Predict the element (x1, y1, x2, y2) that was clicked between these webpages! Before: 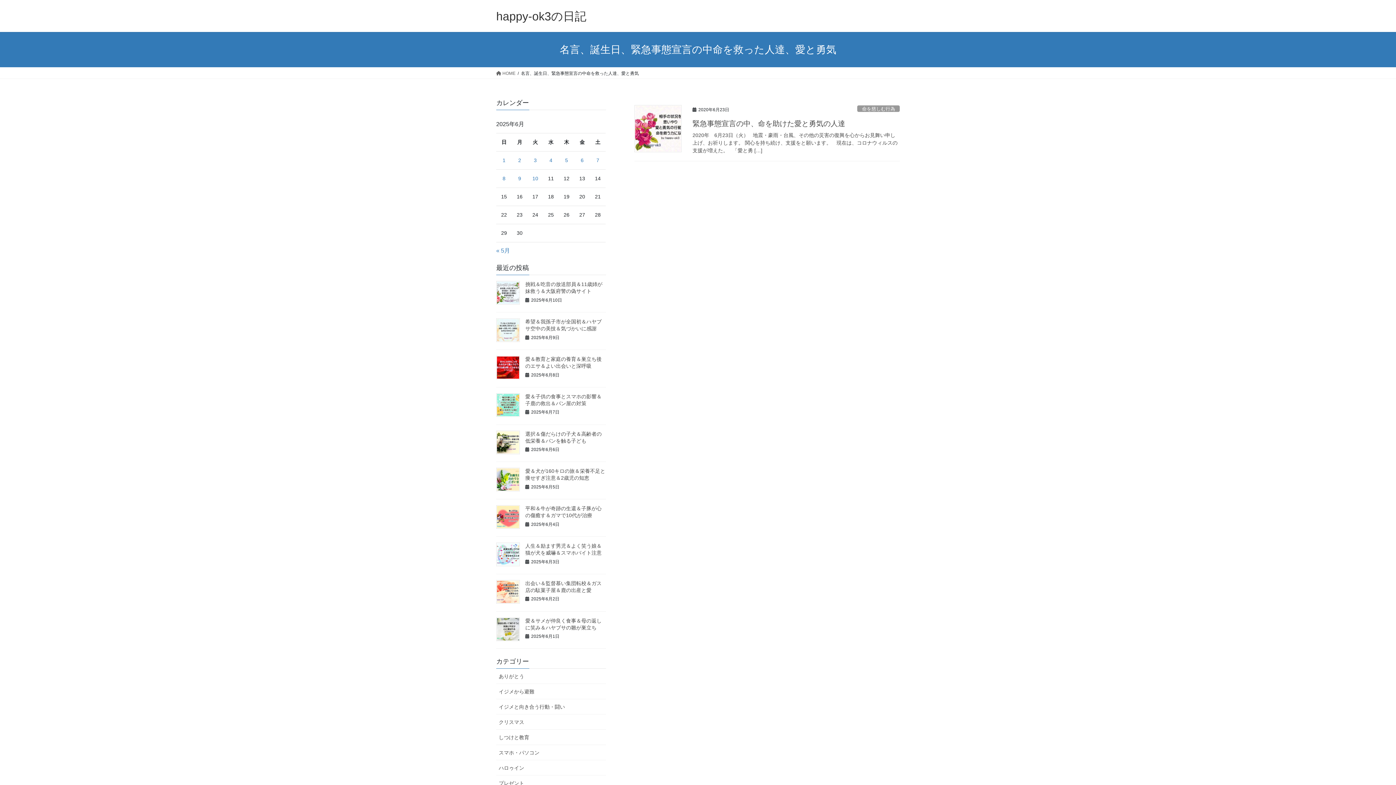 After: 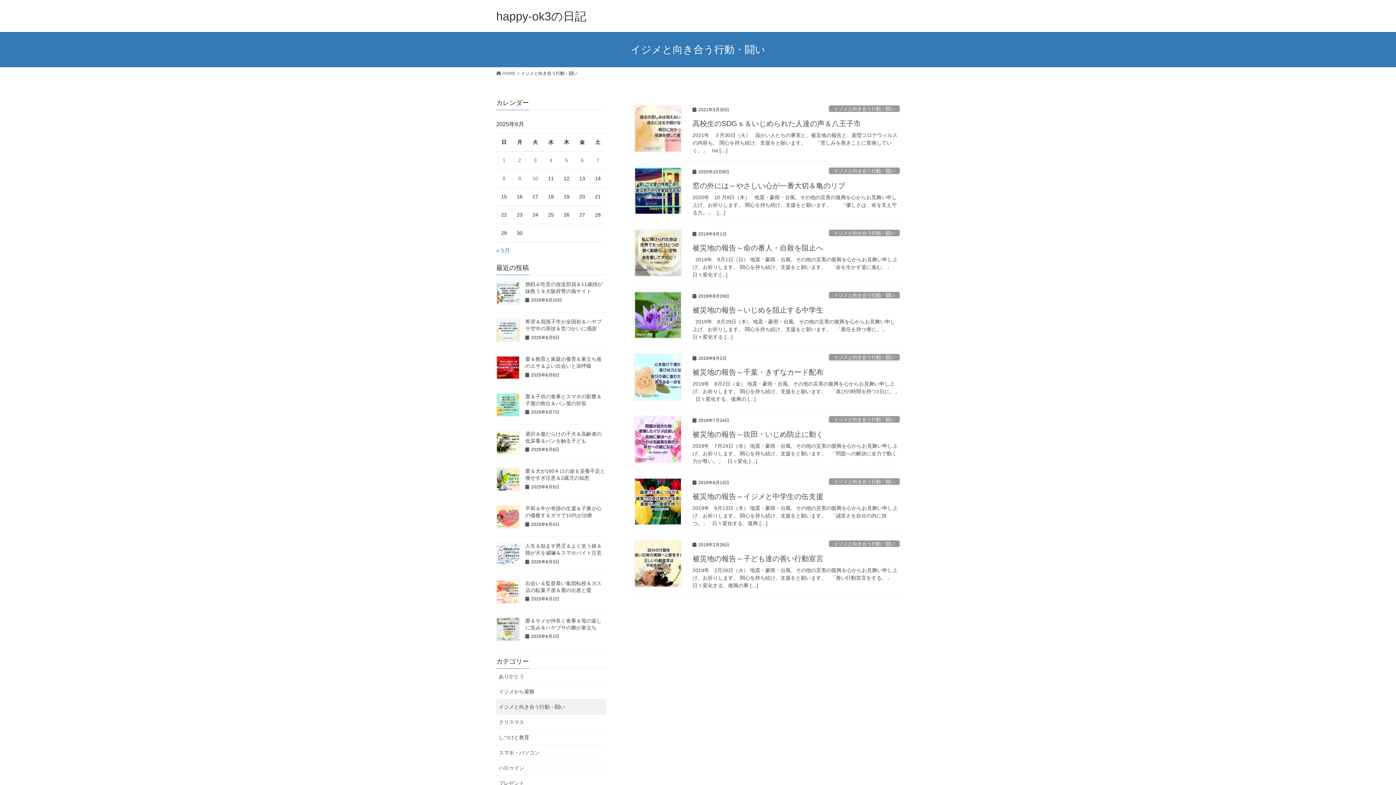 Action: label: イジメと向き合う行動・闘い bbox: (496, 699, 606, 715)